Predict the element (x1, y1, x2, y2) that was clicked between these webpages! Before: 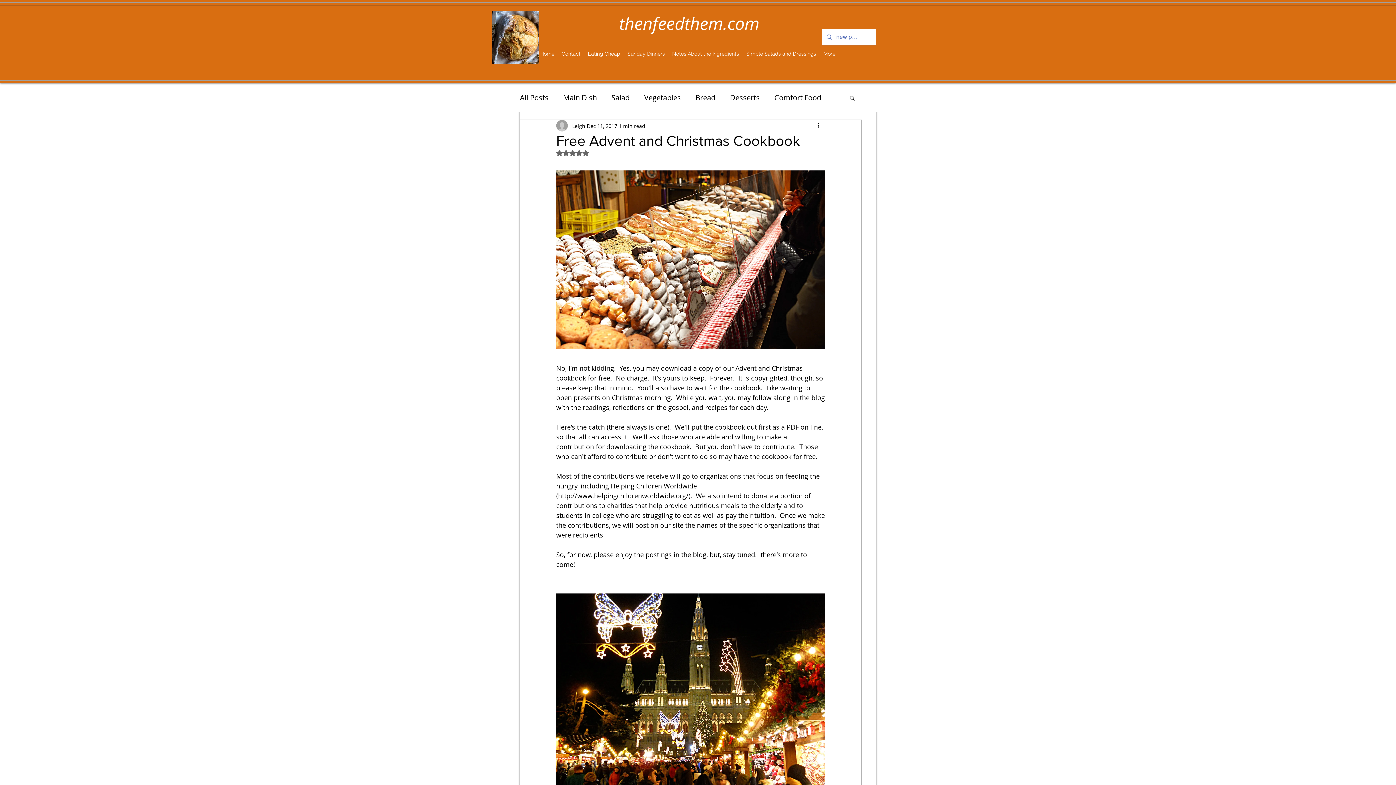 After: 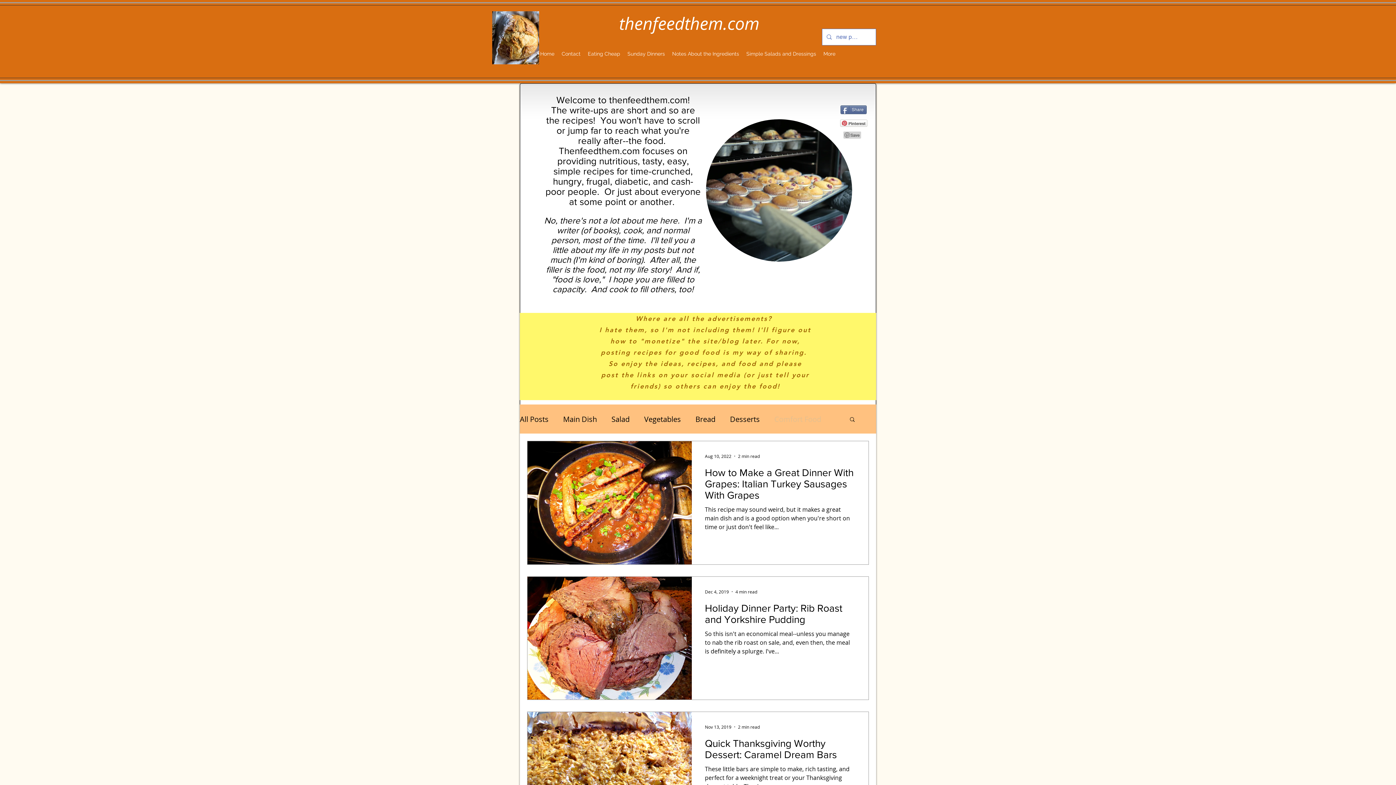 Action: label: Comfort Food bbox: (774, 92, 821, 103)